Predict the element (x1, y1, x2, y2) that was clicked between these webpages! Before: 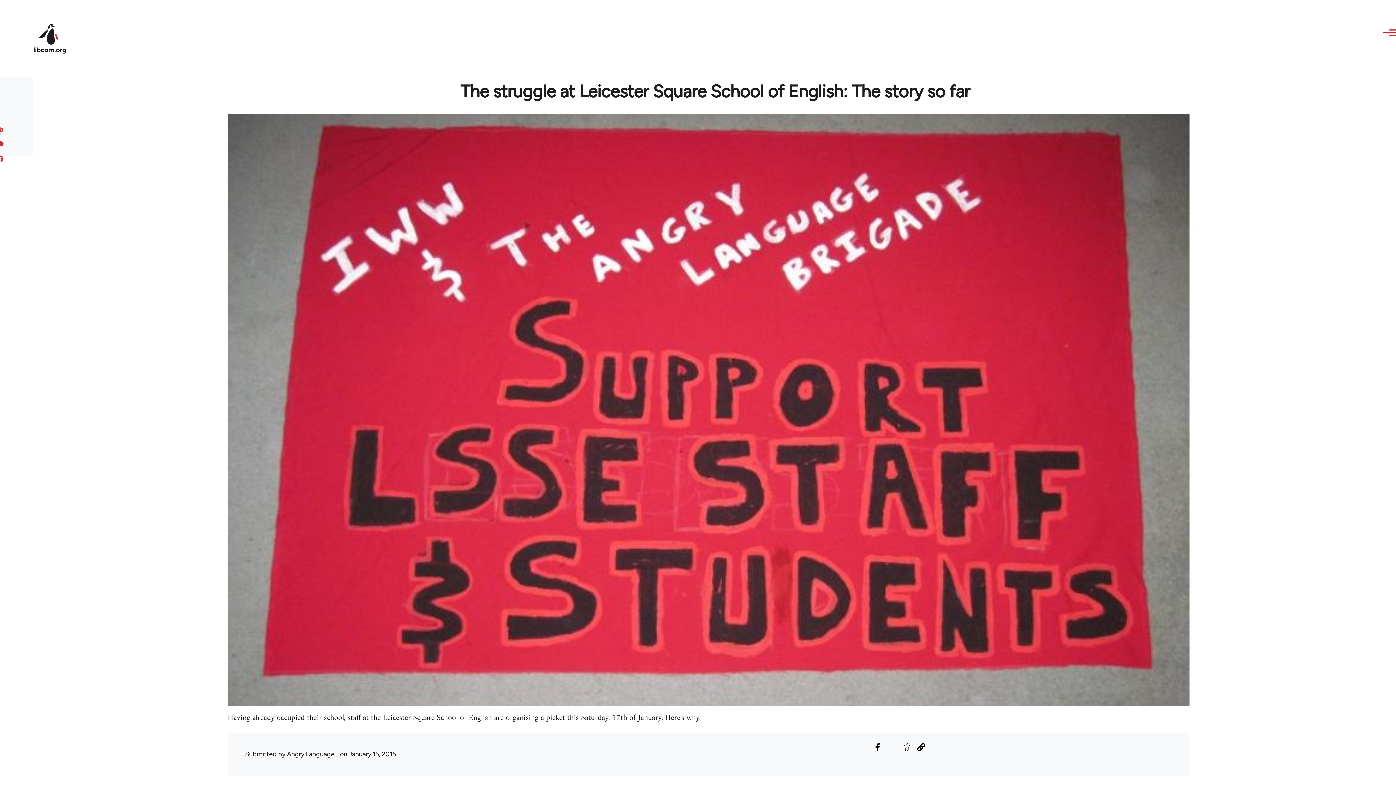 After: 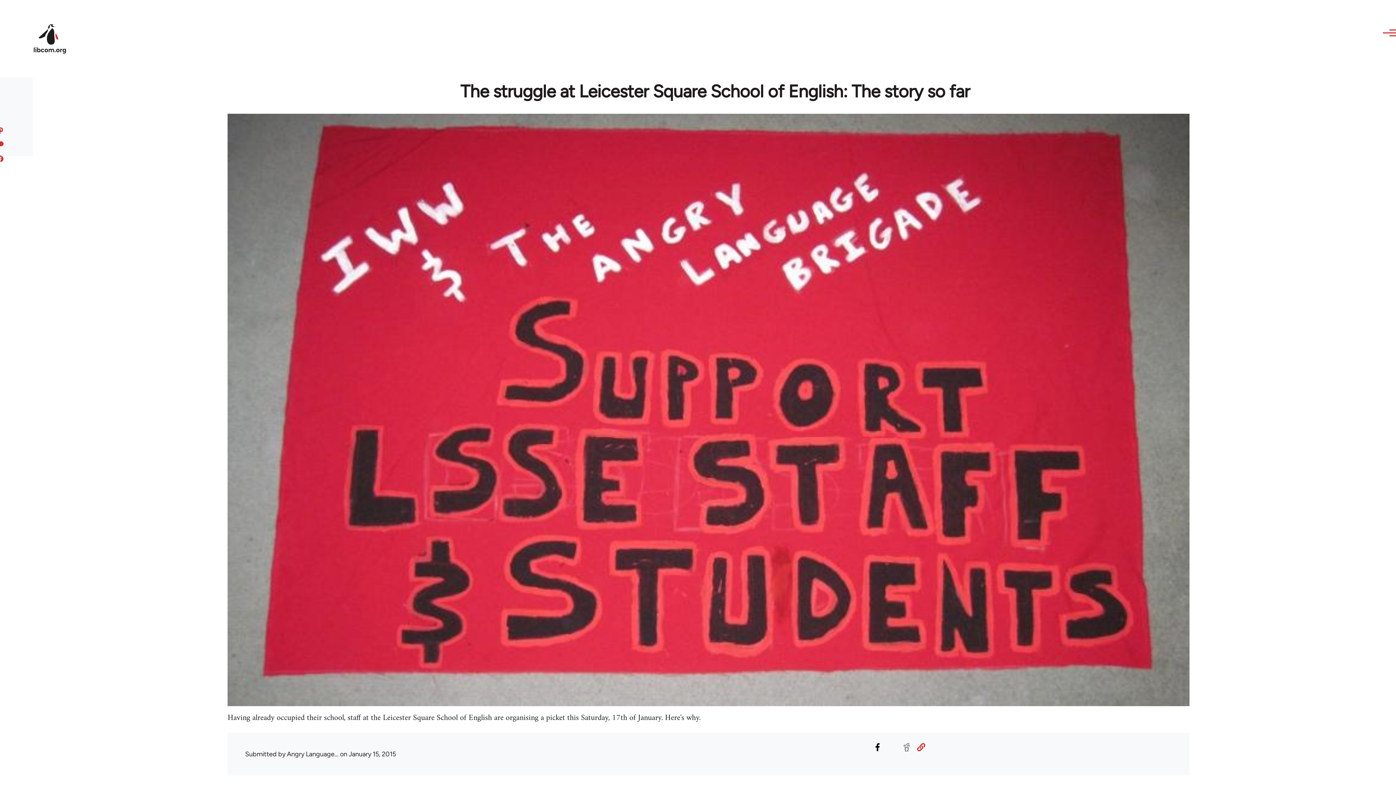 Action: label: Copied to clipboard bbox: (915, 741, 927, 753)